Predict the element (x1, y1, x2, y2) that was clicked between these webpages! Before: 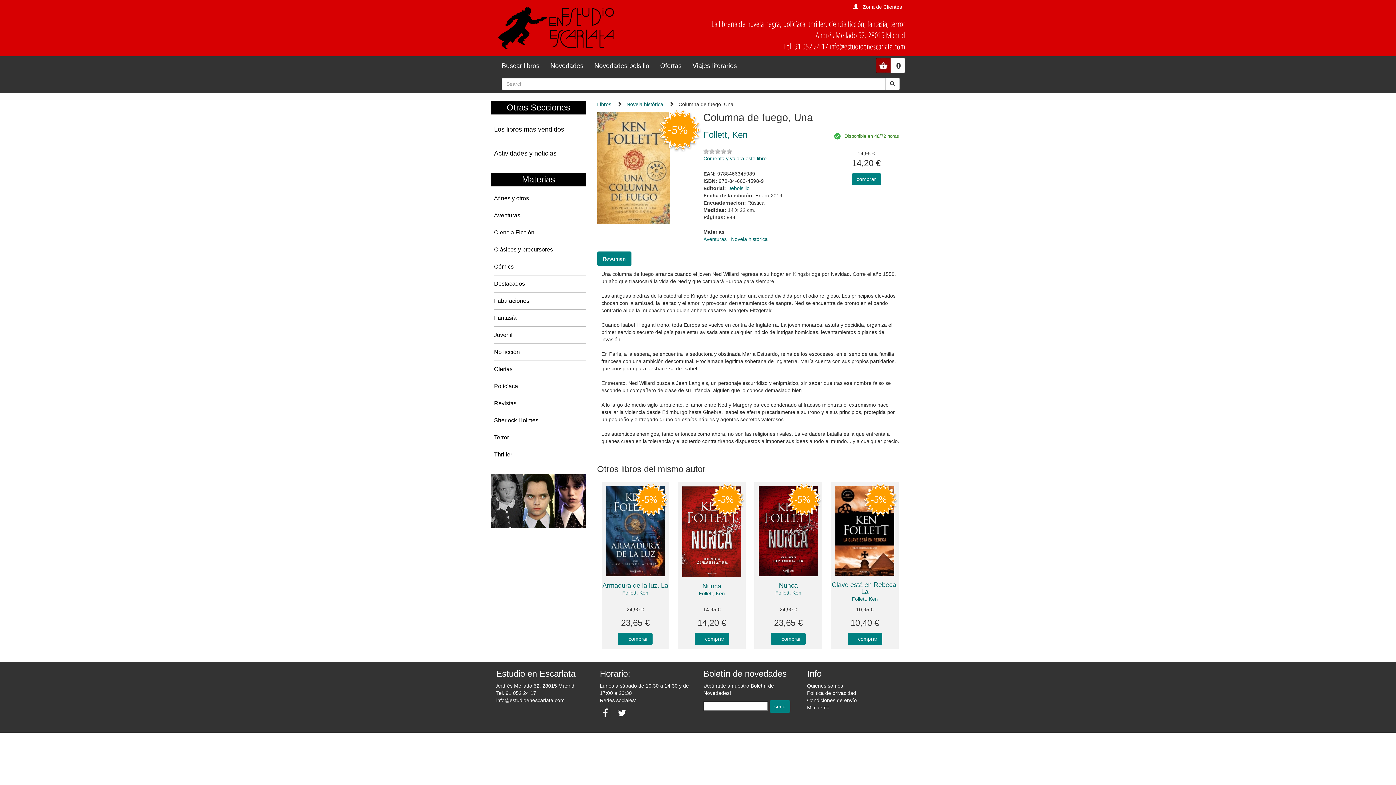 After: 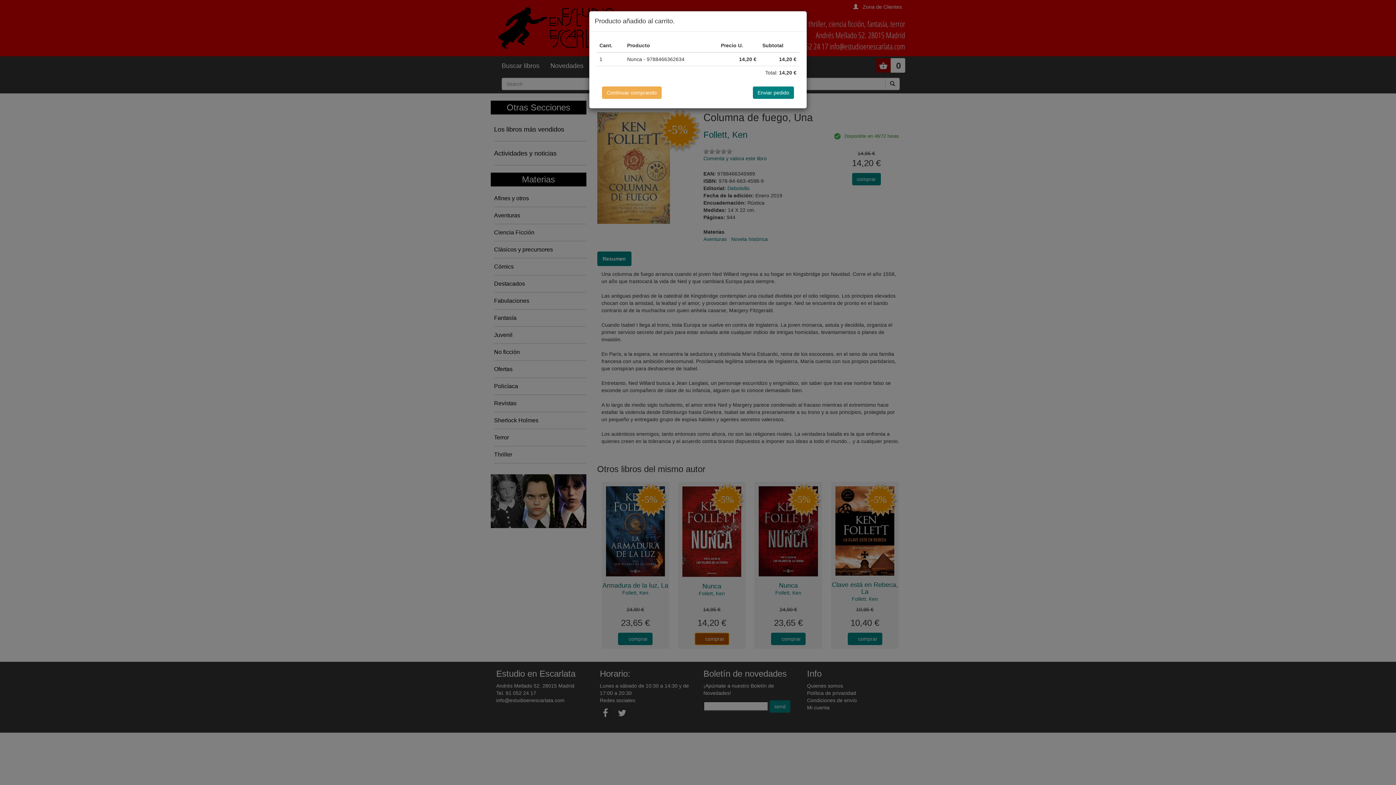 Action: label: comprar bbox: (694, 633, 729, 645)